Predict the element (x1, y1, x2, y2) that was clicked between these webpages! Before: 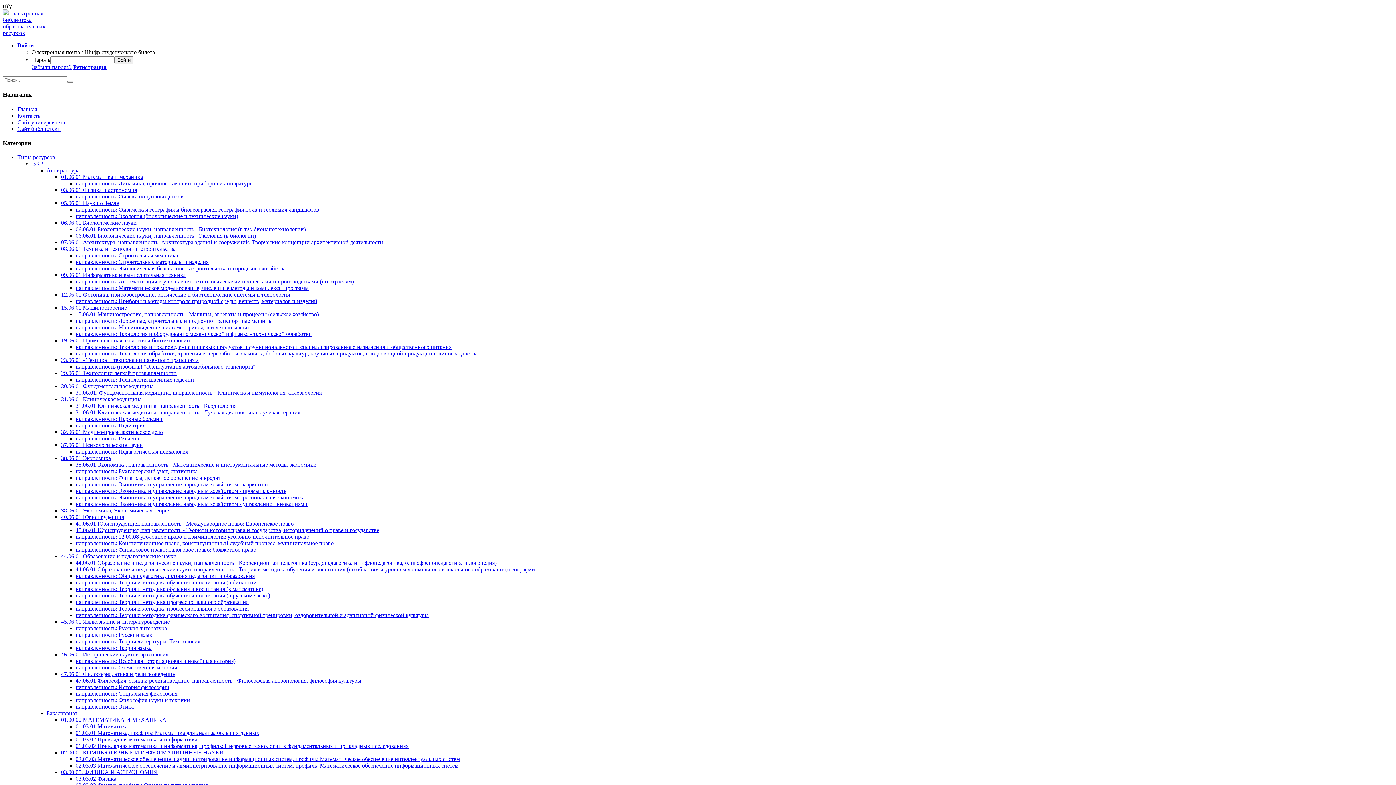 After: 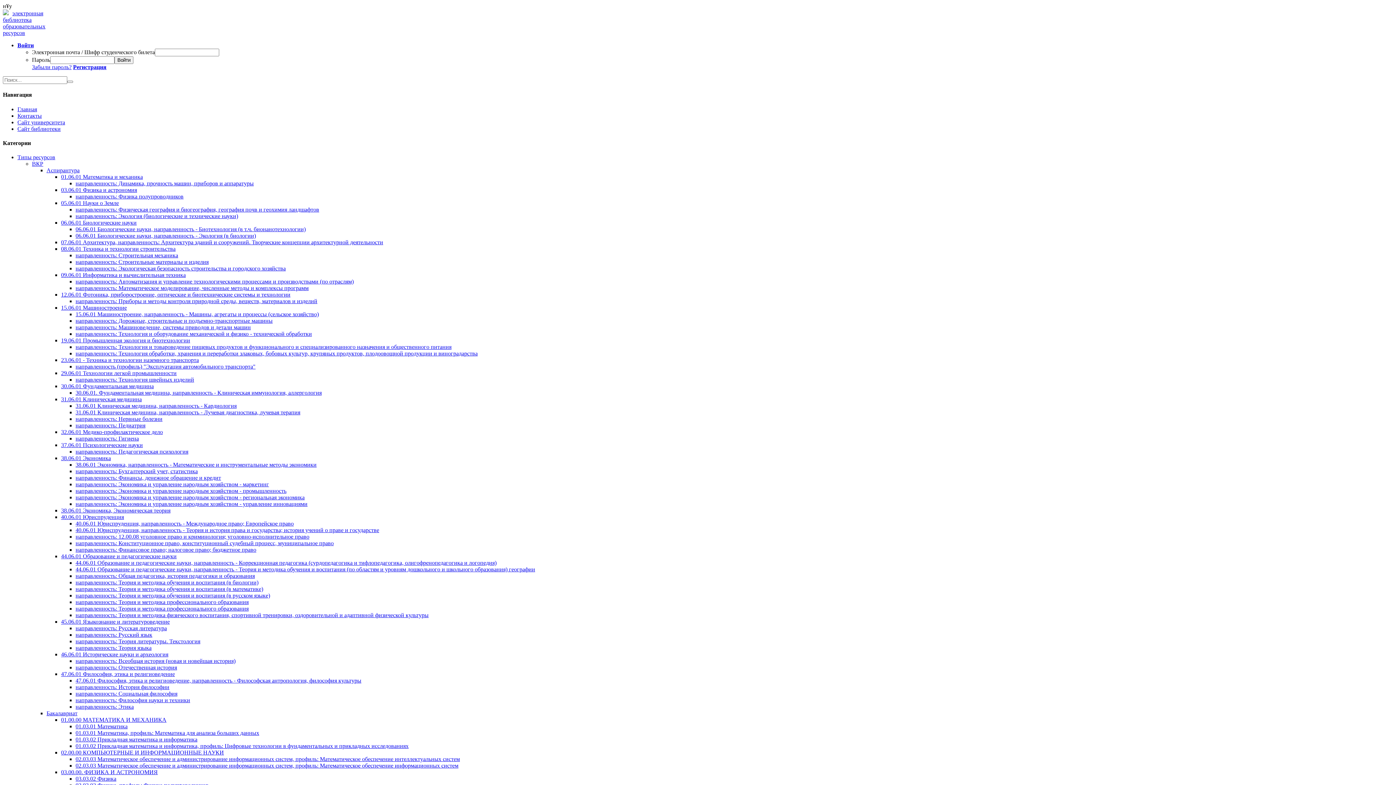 Action: bbox: (75, 416, 162, 422) label: направленность: Нервные болезни